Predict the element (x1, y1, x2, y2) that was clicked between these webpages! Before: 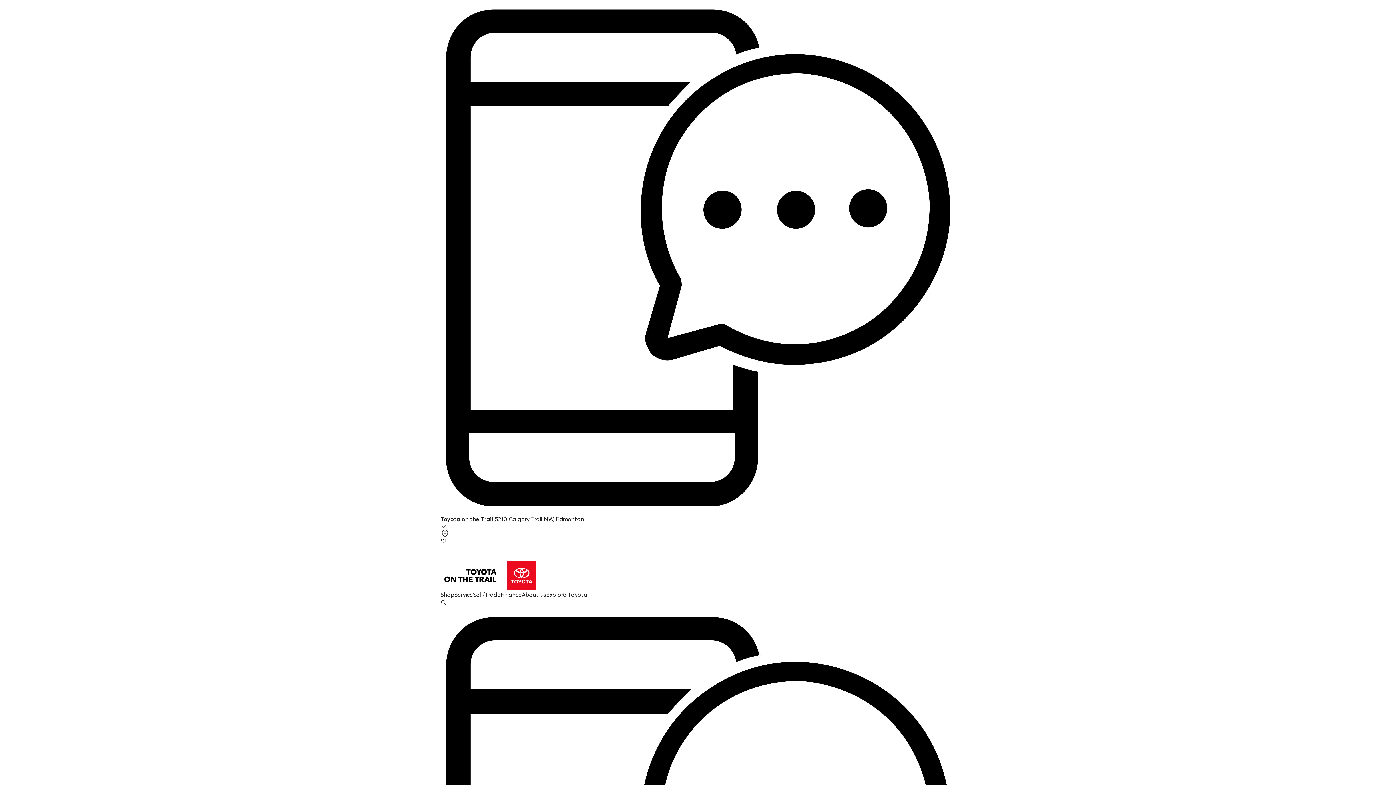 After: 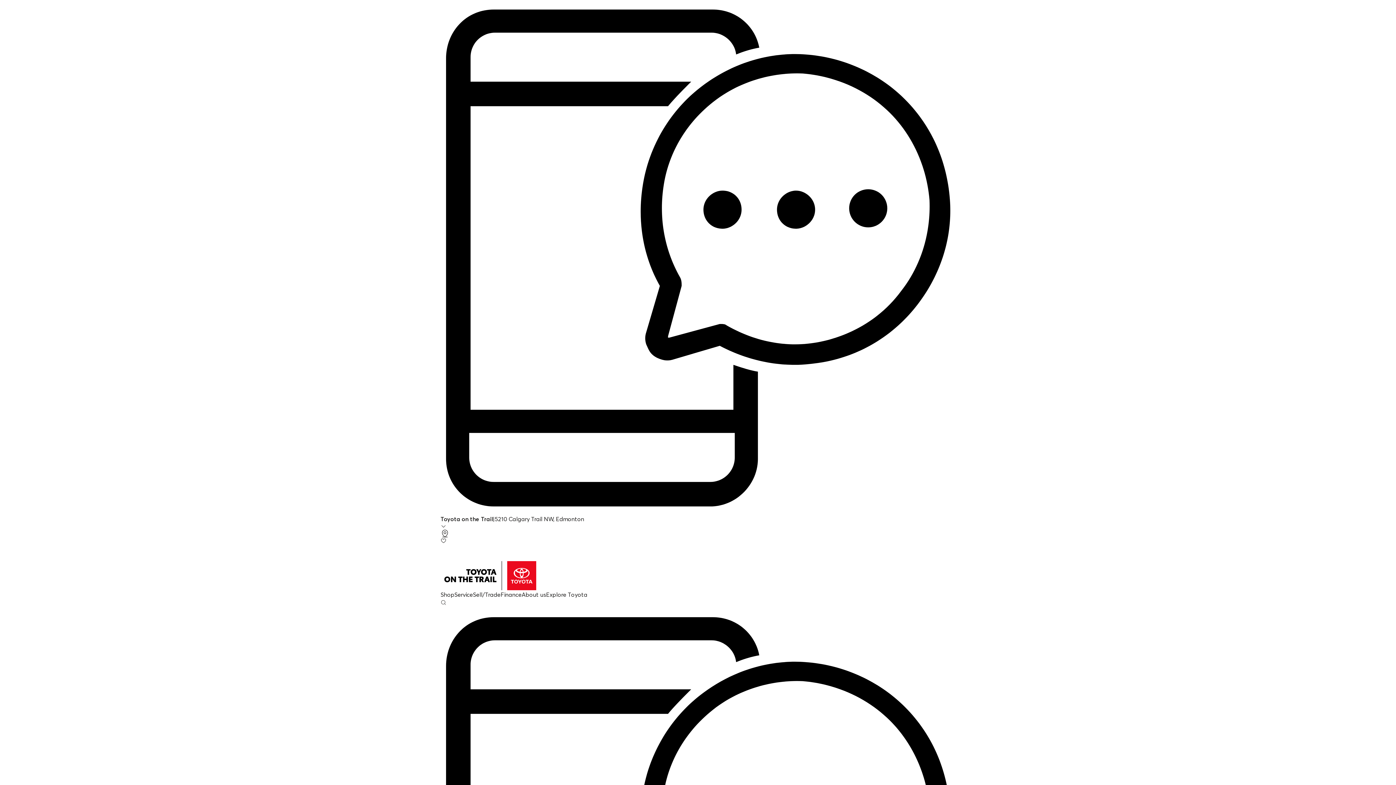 Action: bbox: (546, 591, 587, 598) label: Explore Toyota